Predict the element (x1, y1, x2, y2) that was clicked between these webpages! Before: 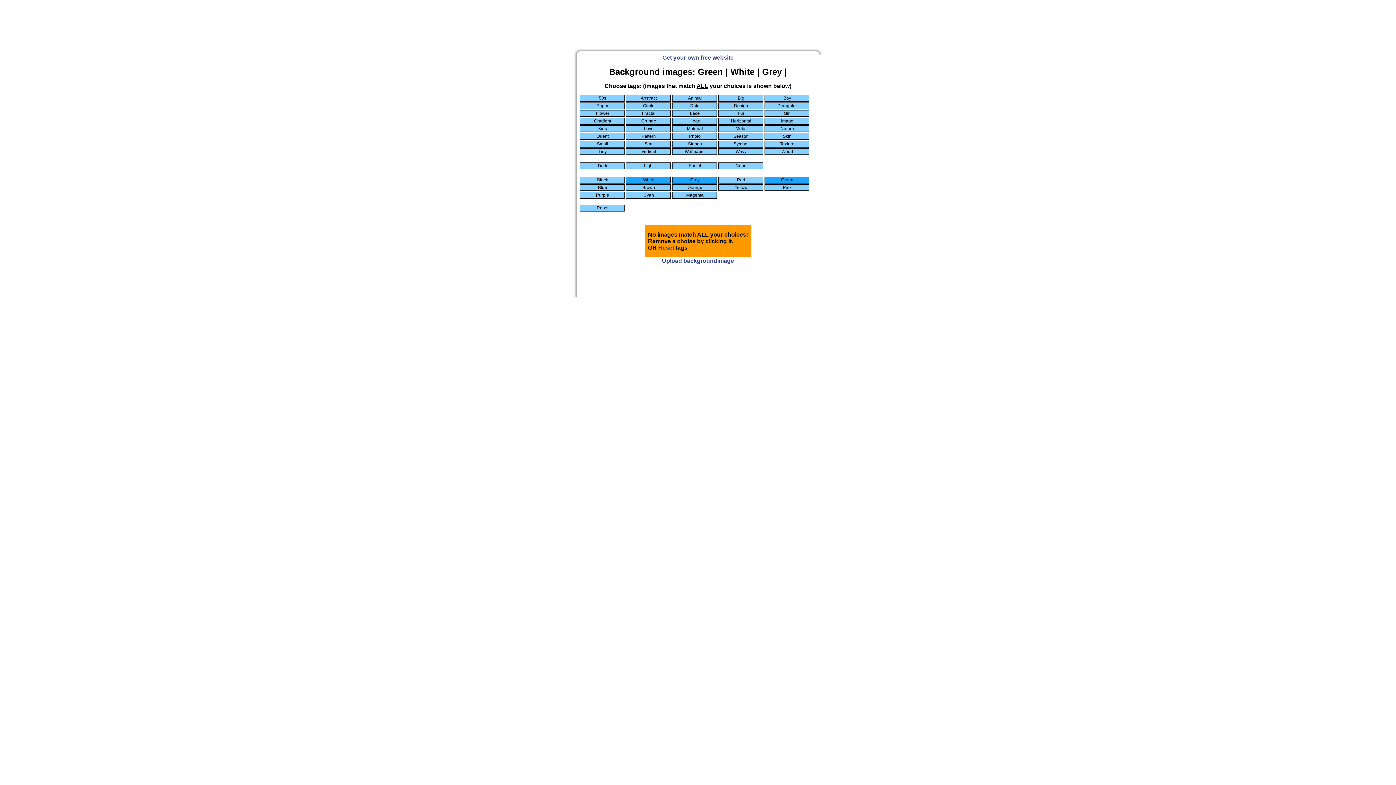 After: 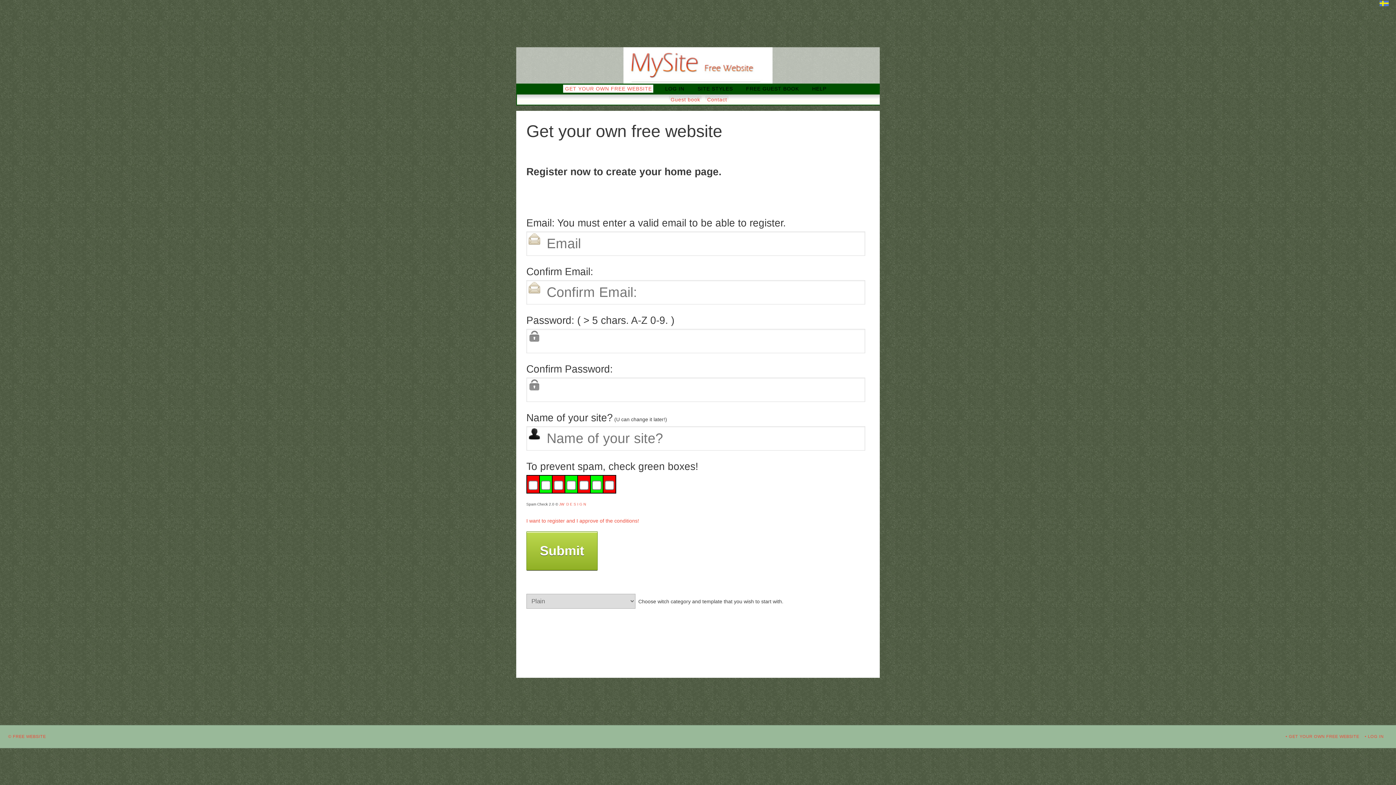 Action: label: Get your own free website bbox: (662, 54, 733, 60)